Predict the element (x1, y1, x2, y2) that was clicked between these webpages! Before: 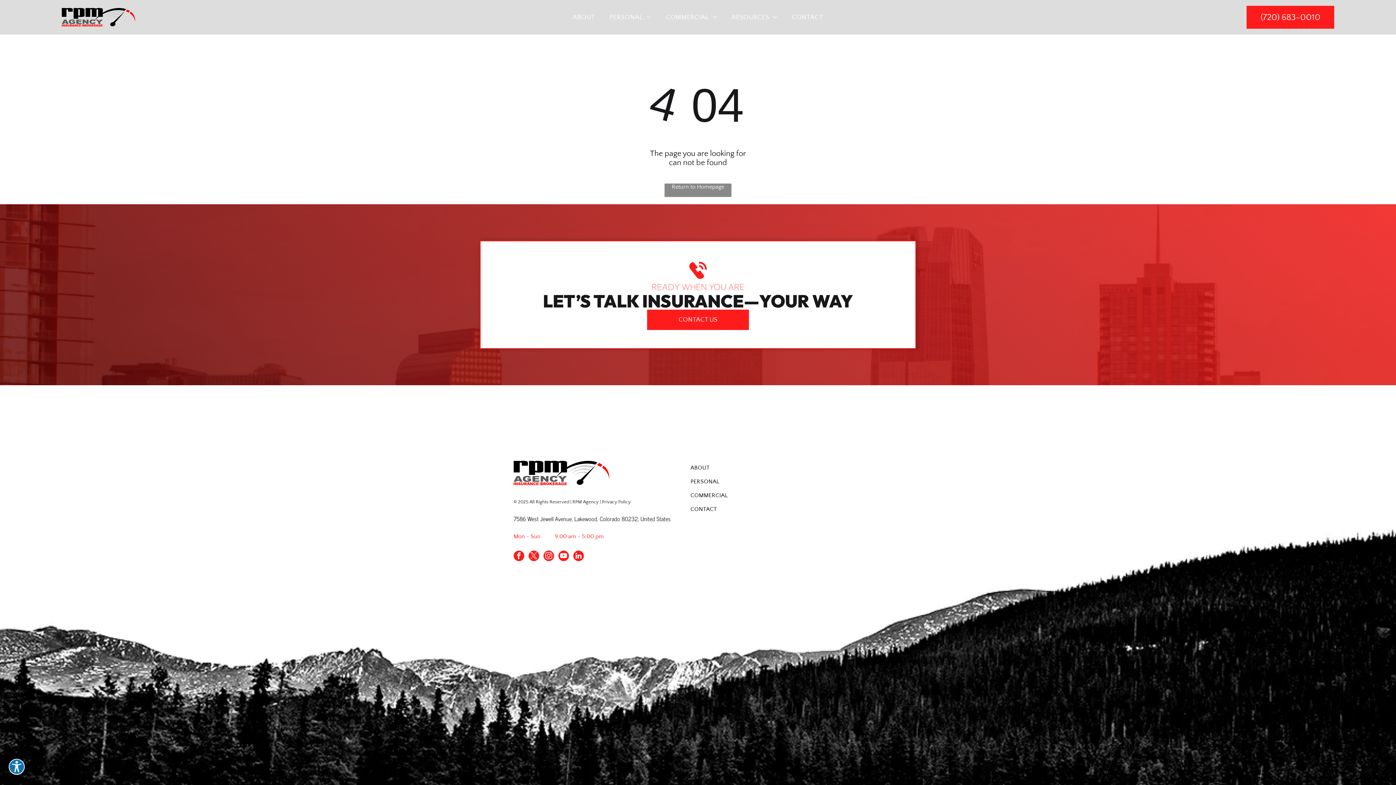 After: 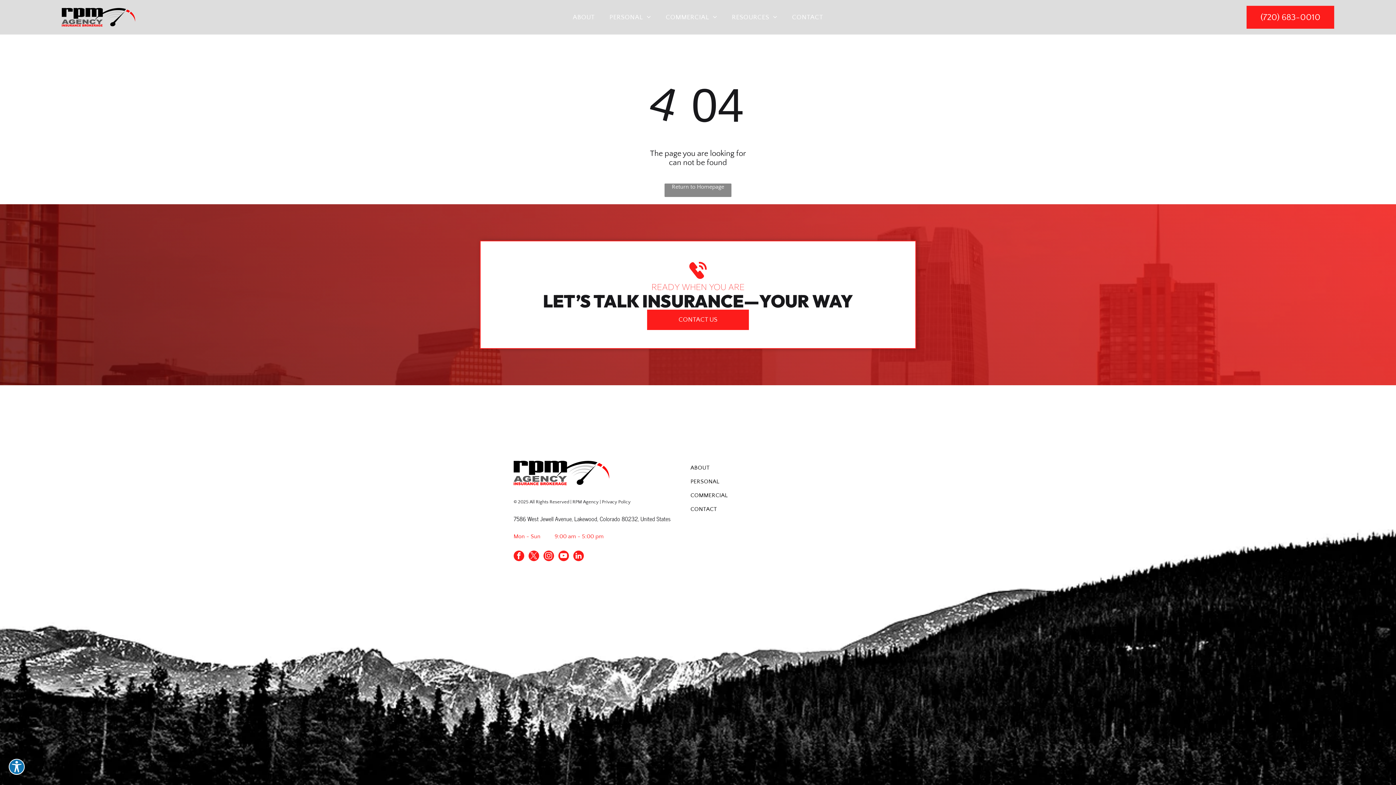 Action: bbox: (513, 550, 524, 563) label: facebook